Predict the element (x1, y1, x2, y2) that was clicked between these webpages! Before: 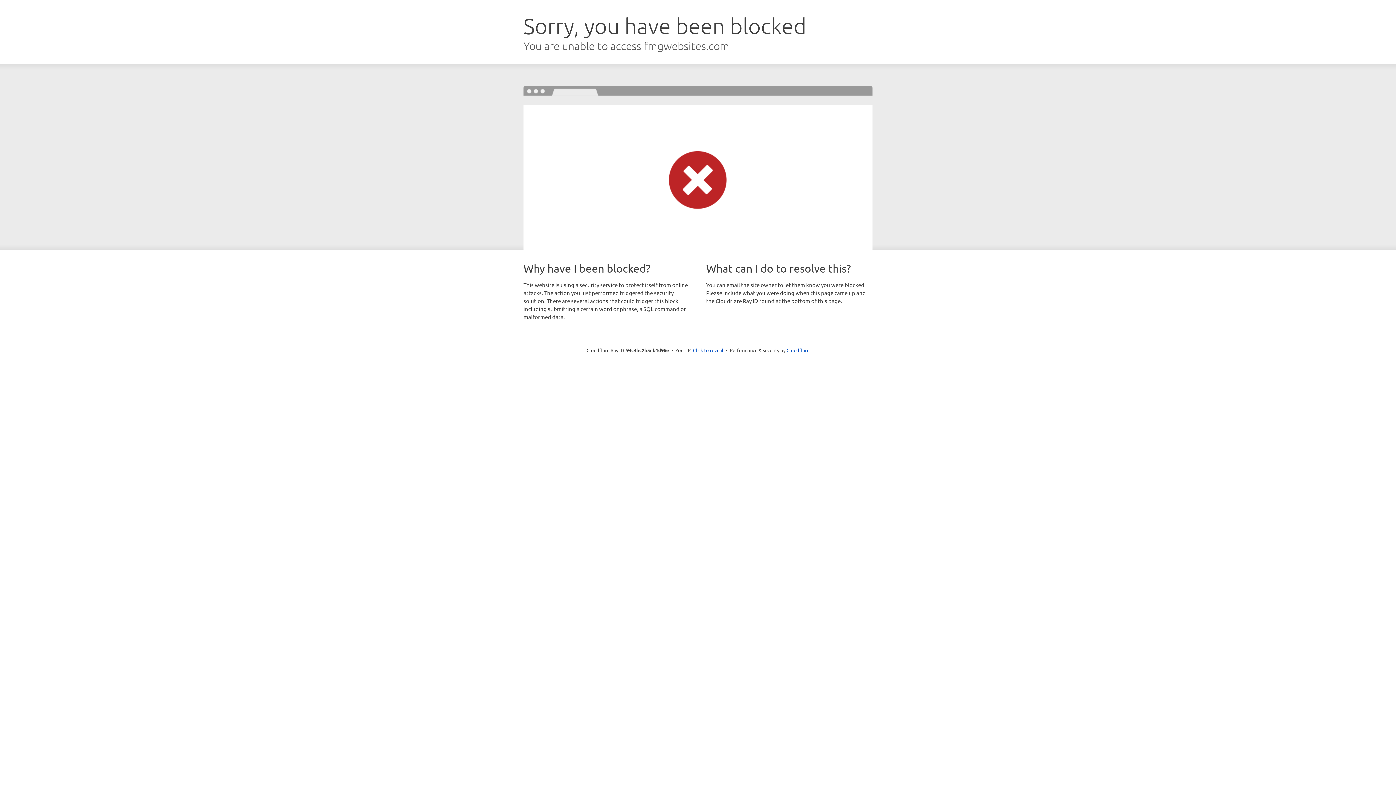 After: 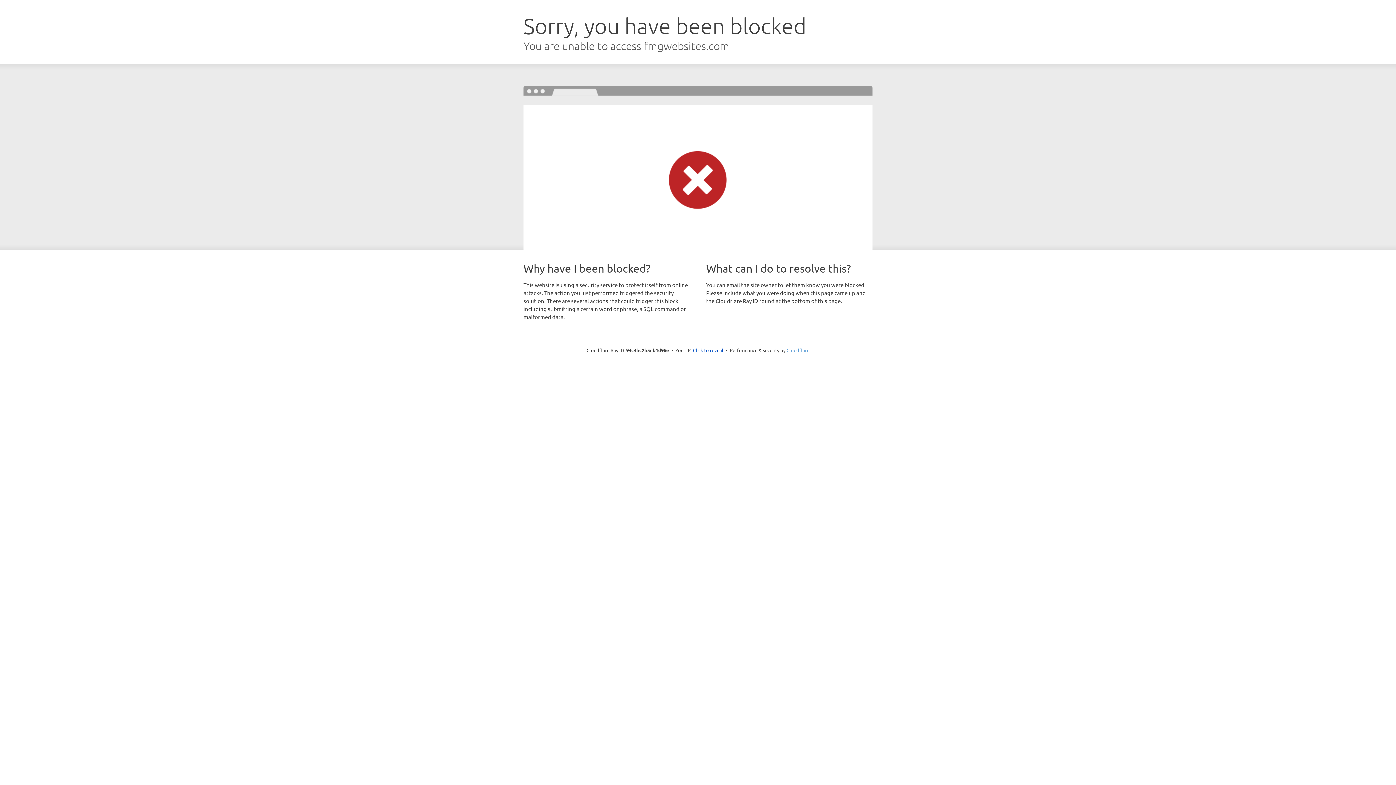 Action: label: Cloudflare bbox: (786, 347, 809, 353)